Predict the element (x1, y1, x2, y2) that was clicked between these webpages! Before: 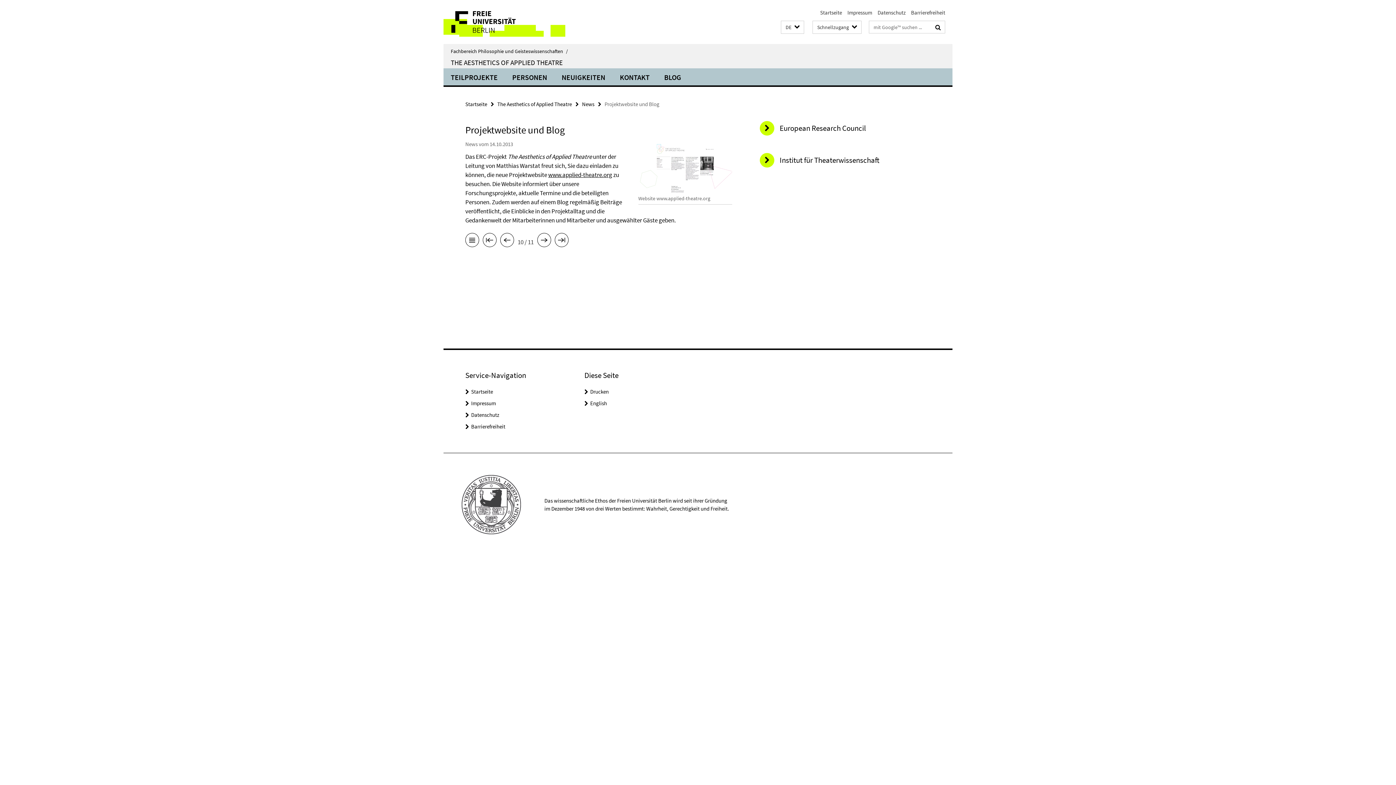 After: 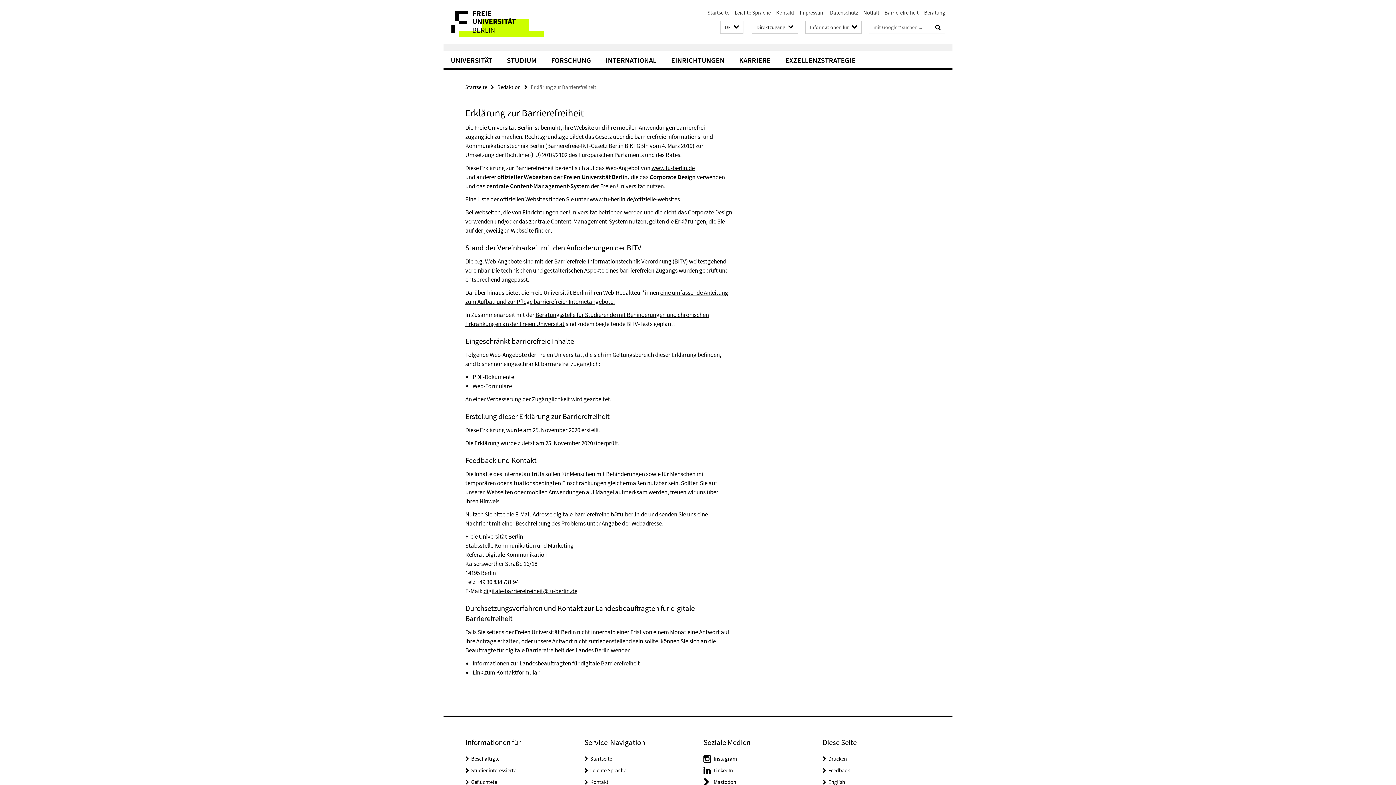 Action: bbox: (911, 9, 945, 16) label: Barrierefreiheit